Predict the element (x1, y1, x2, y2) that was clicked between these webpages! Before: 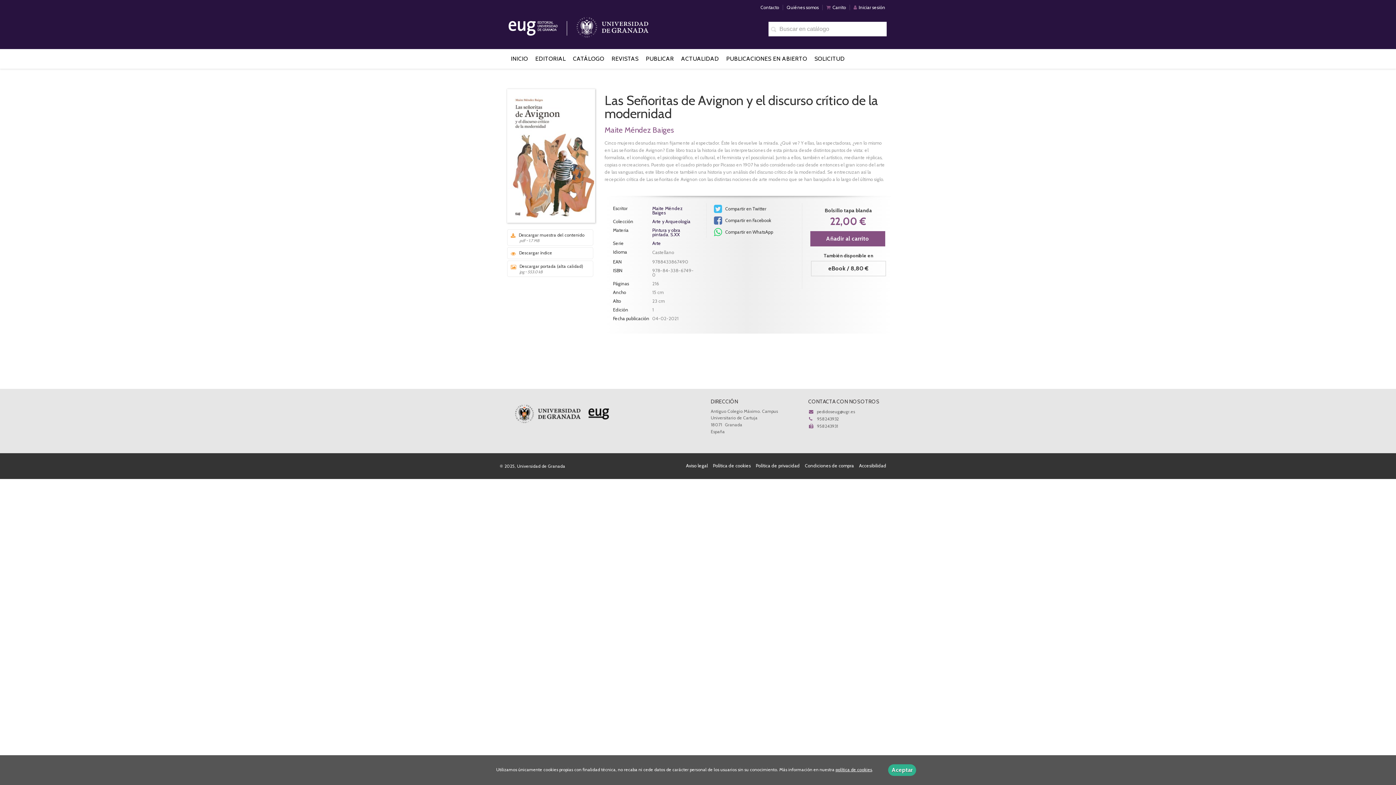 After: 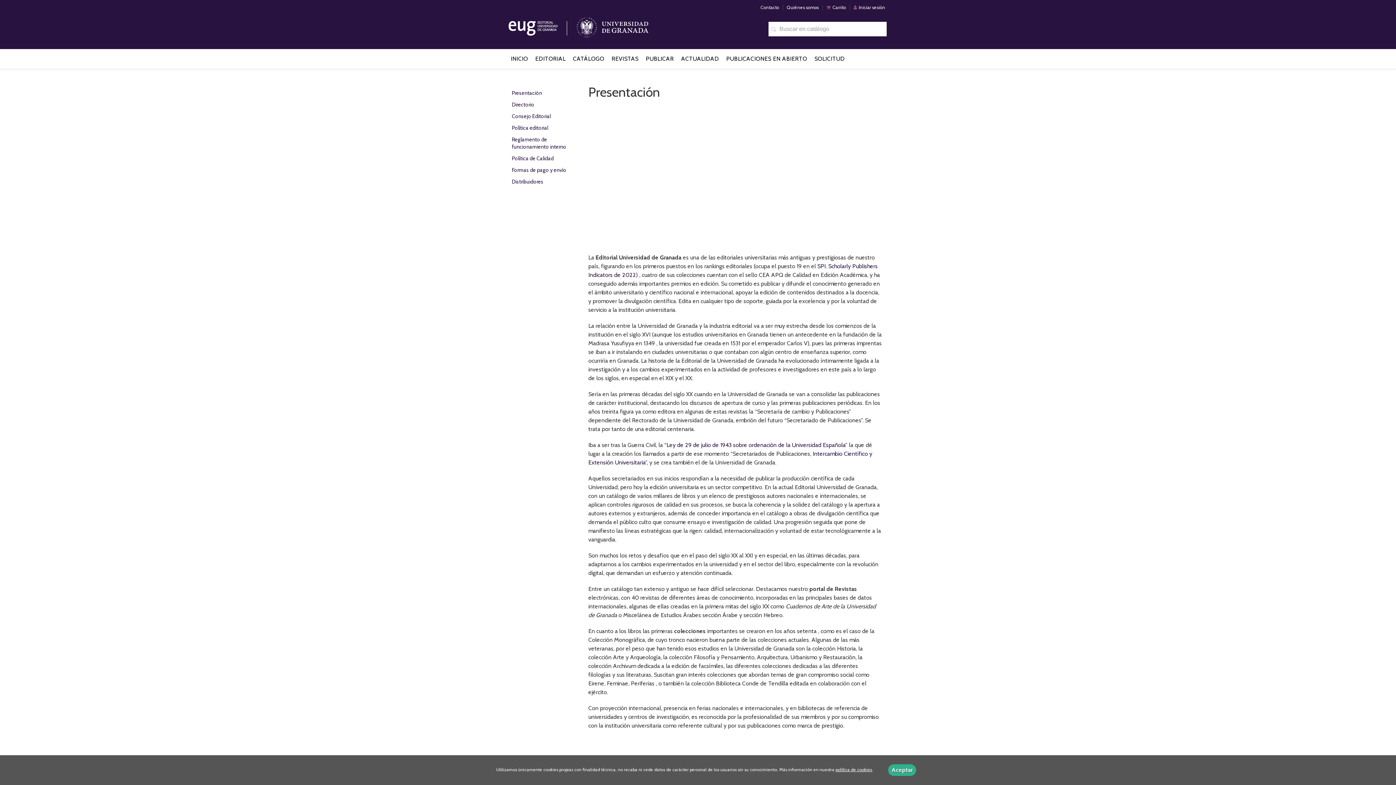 Action: label: EDITORIAL bbox: (535, 49, 565, 68)